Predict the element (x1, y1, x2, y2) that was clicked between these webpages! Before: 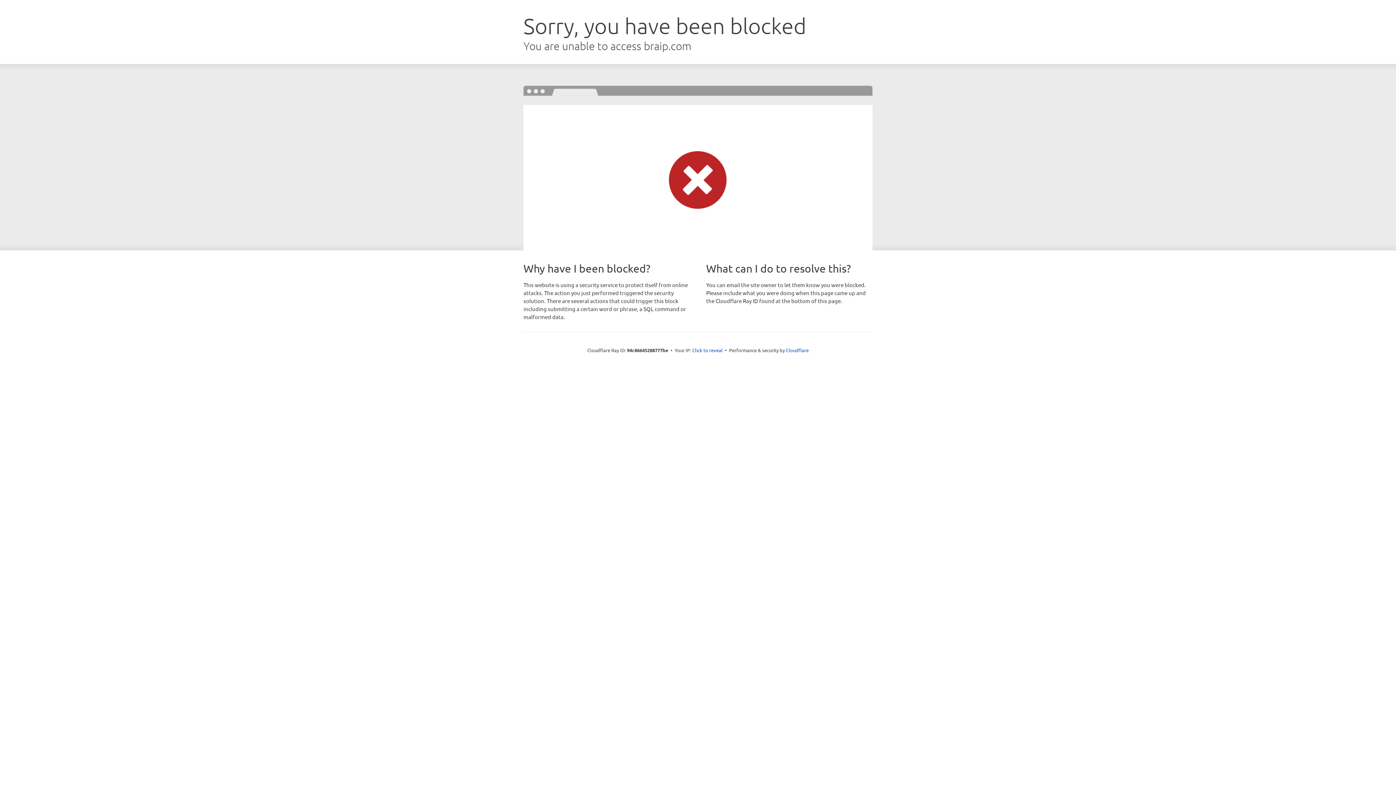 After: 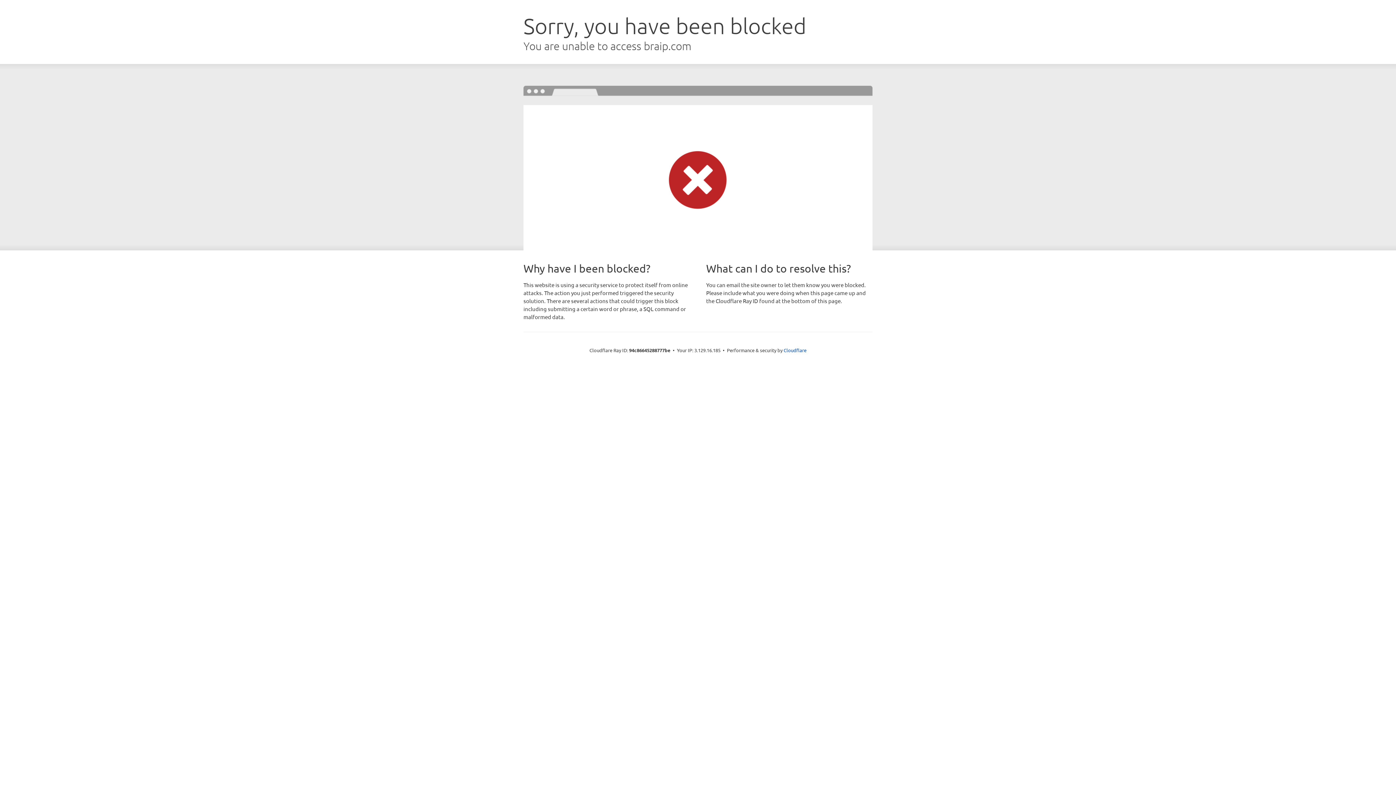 Action: bbox: (692, 346, 722, 353) label: Click to reveal